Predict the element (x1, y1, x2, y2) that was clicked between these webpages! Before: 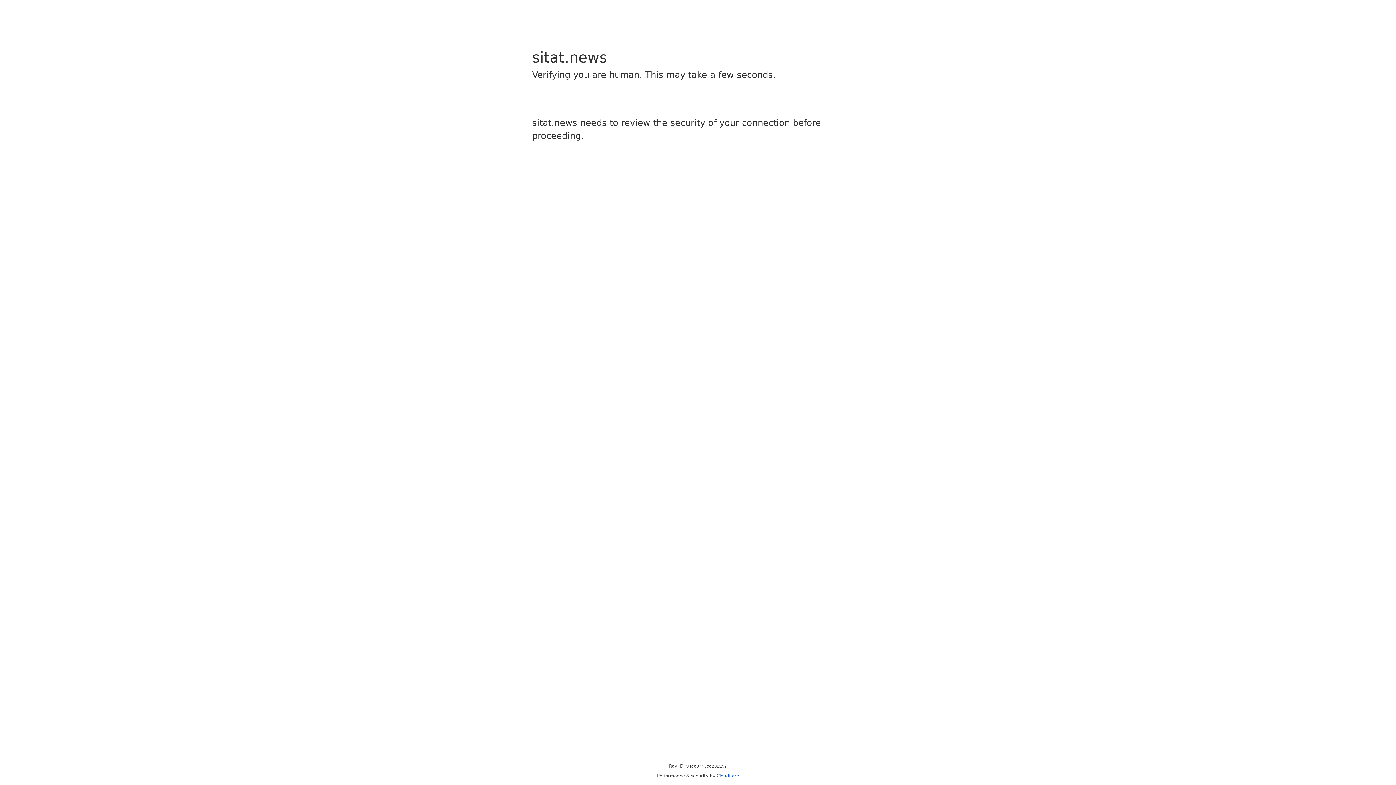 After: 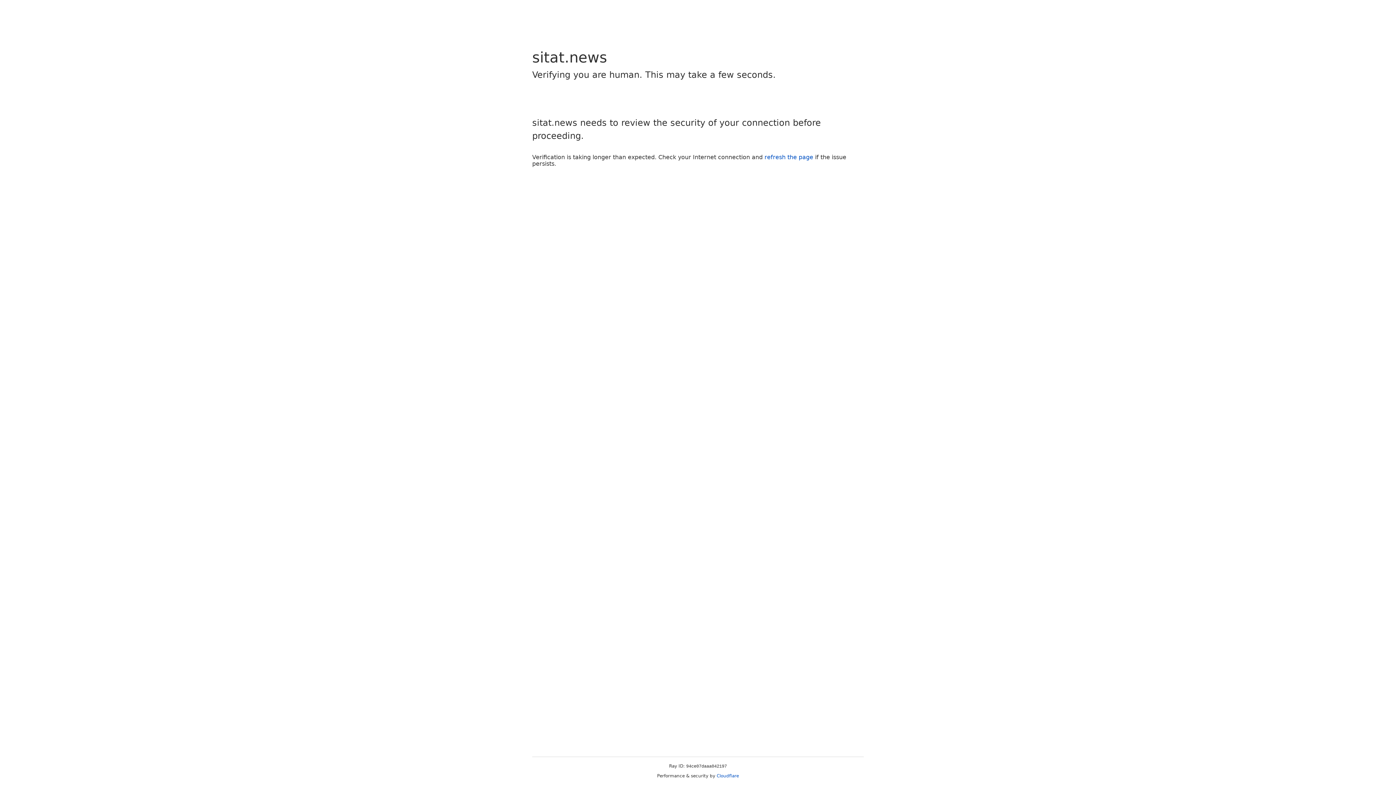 Action: bbox: (716, 773, 739, 778) label: Cloudflare